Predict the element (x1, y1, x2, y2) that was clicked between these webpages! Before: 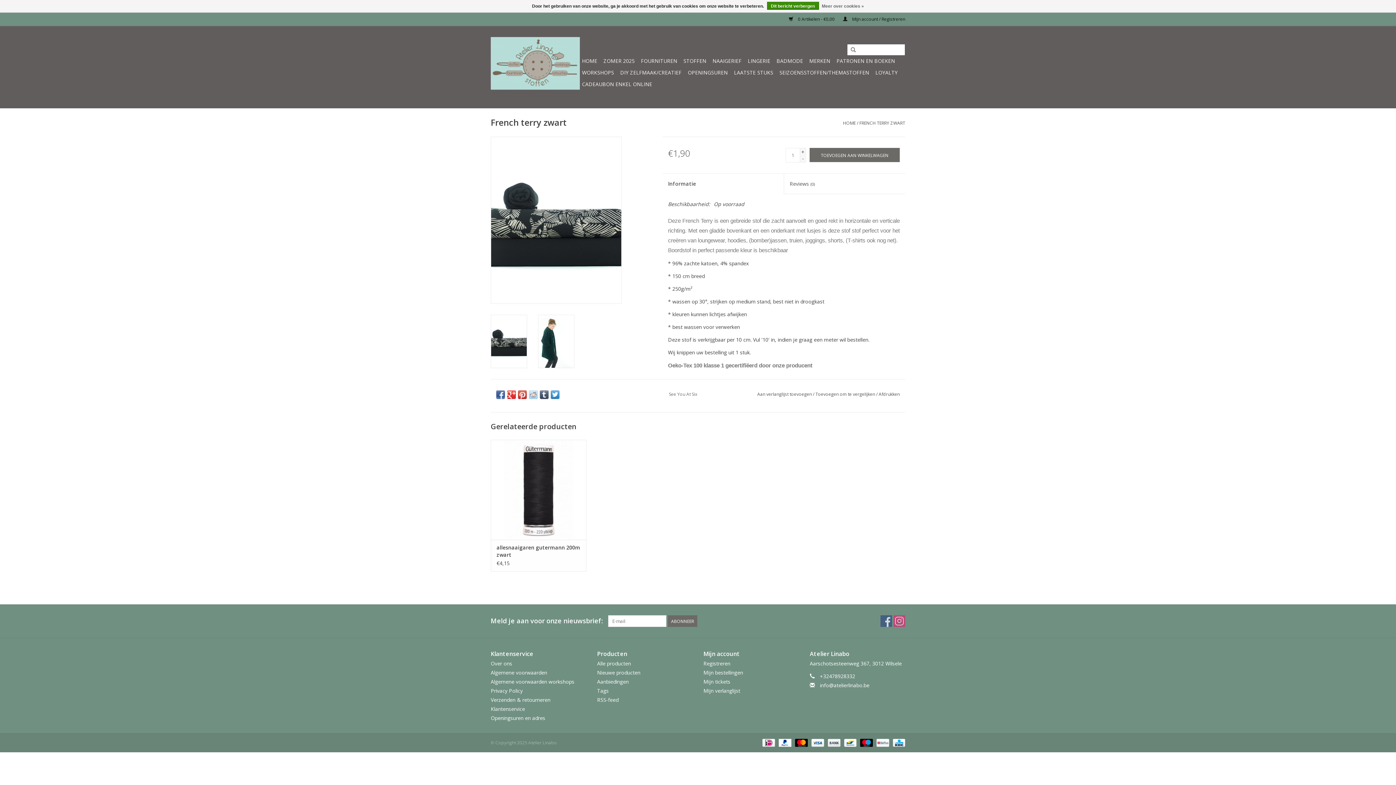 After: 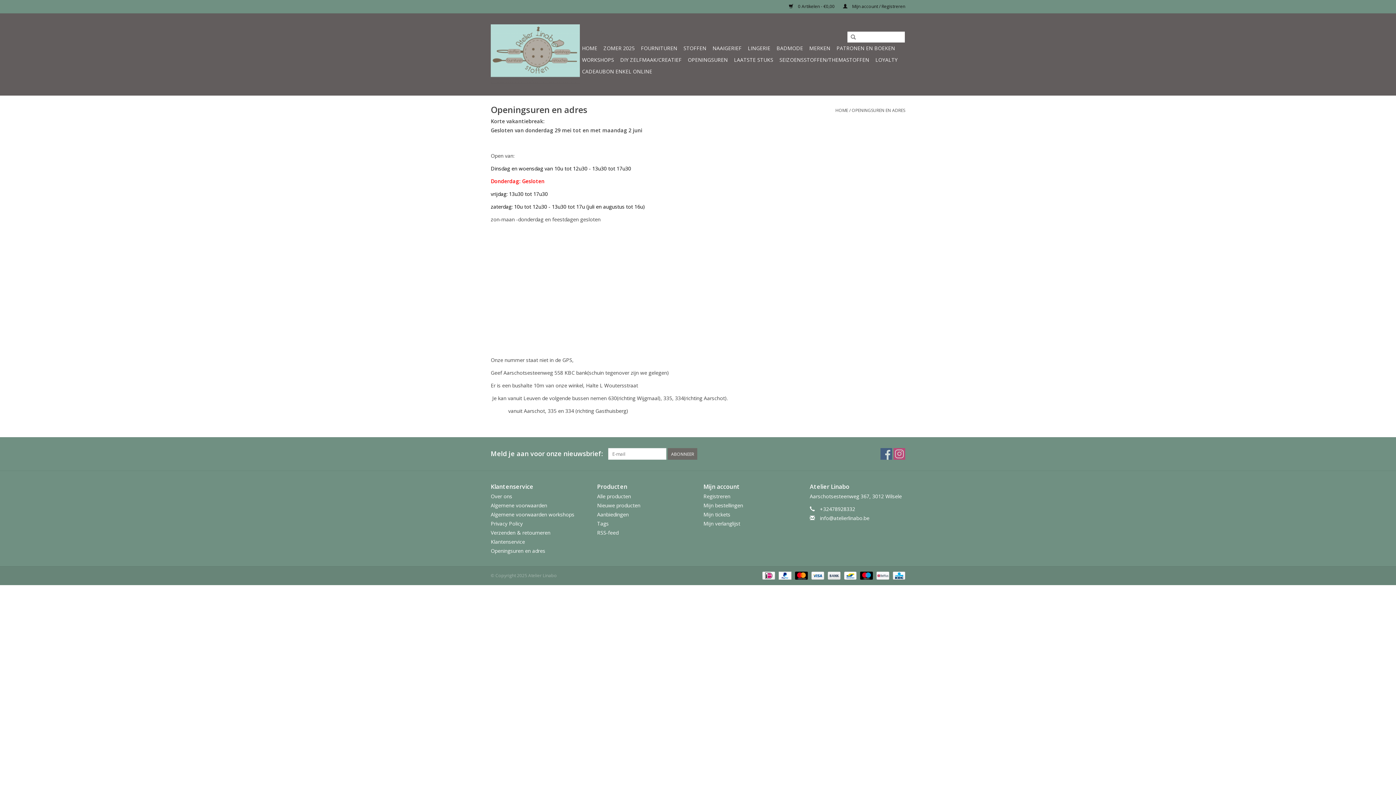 Action: bbox: (490, 714, 545, 721) label: Openingsuren en adres